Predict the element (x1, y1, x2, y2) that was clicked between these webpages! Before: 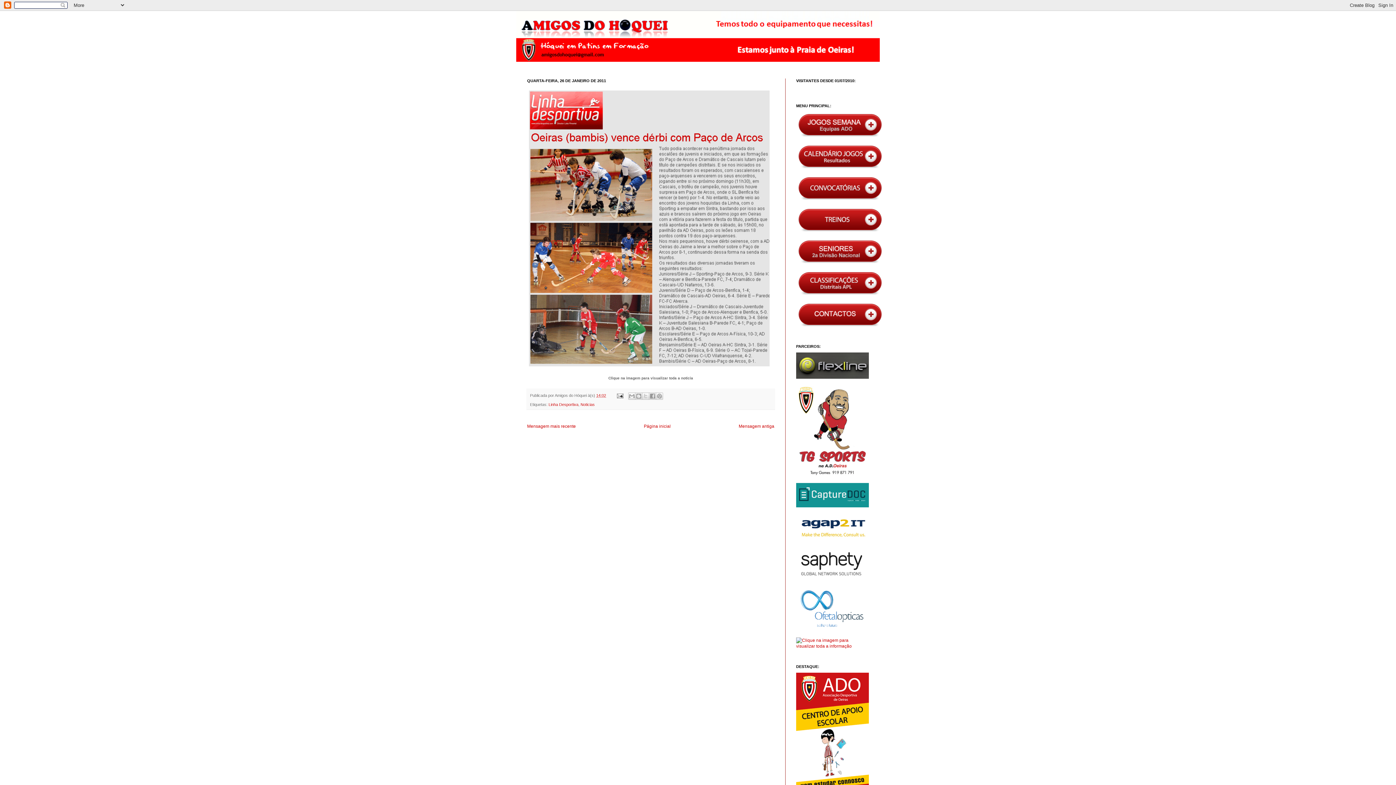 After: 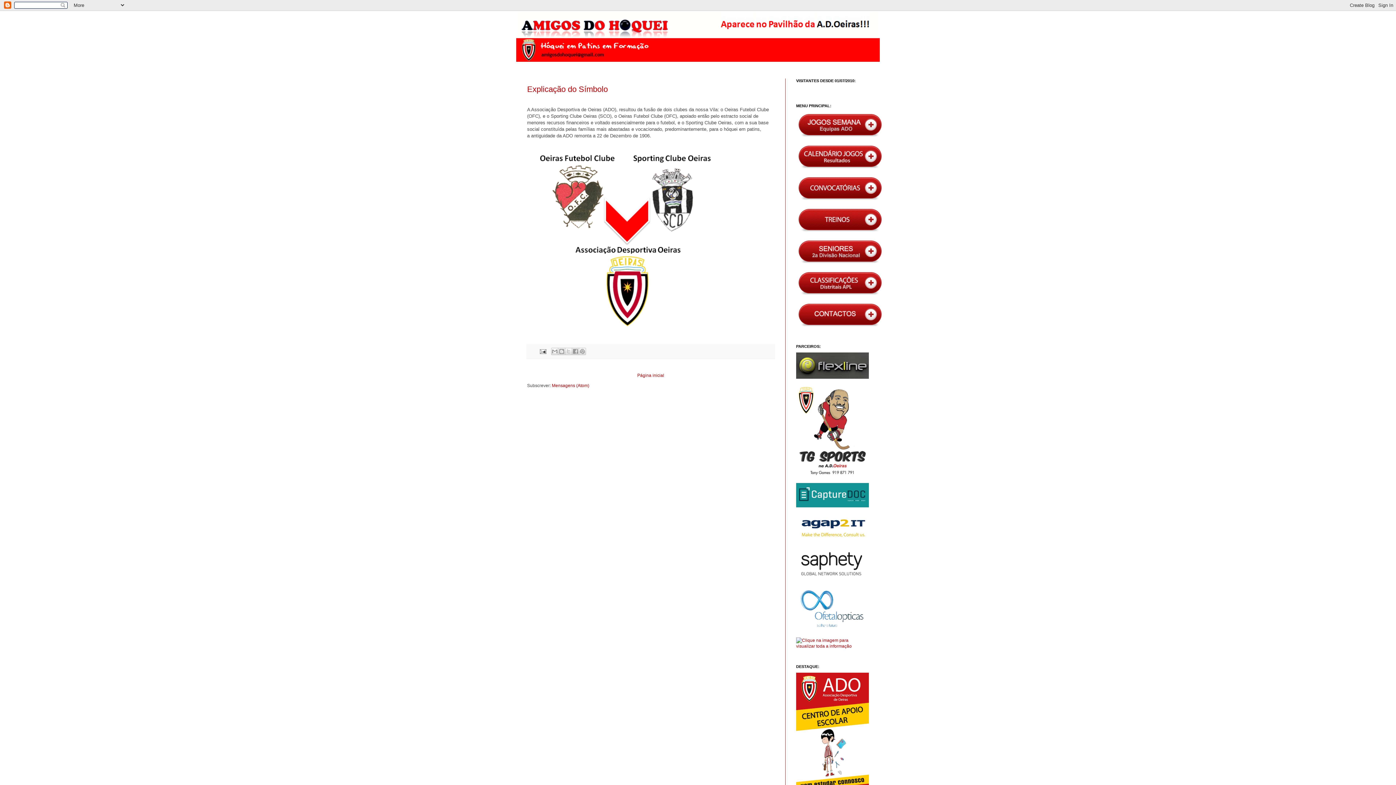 Action: bbox: (516, 10, 880, 61)